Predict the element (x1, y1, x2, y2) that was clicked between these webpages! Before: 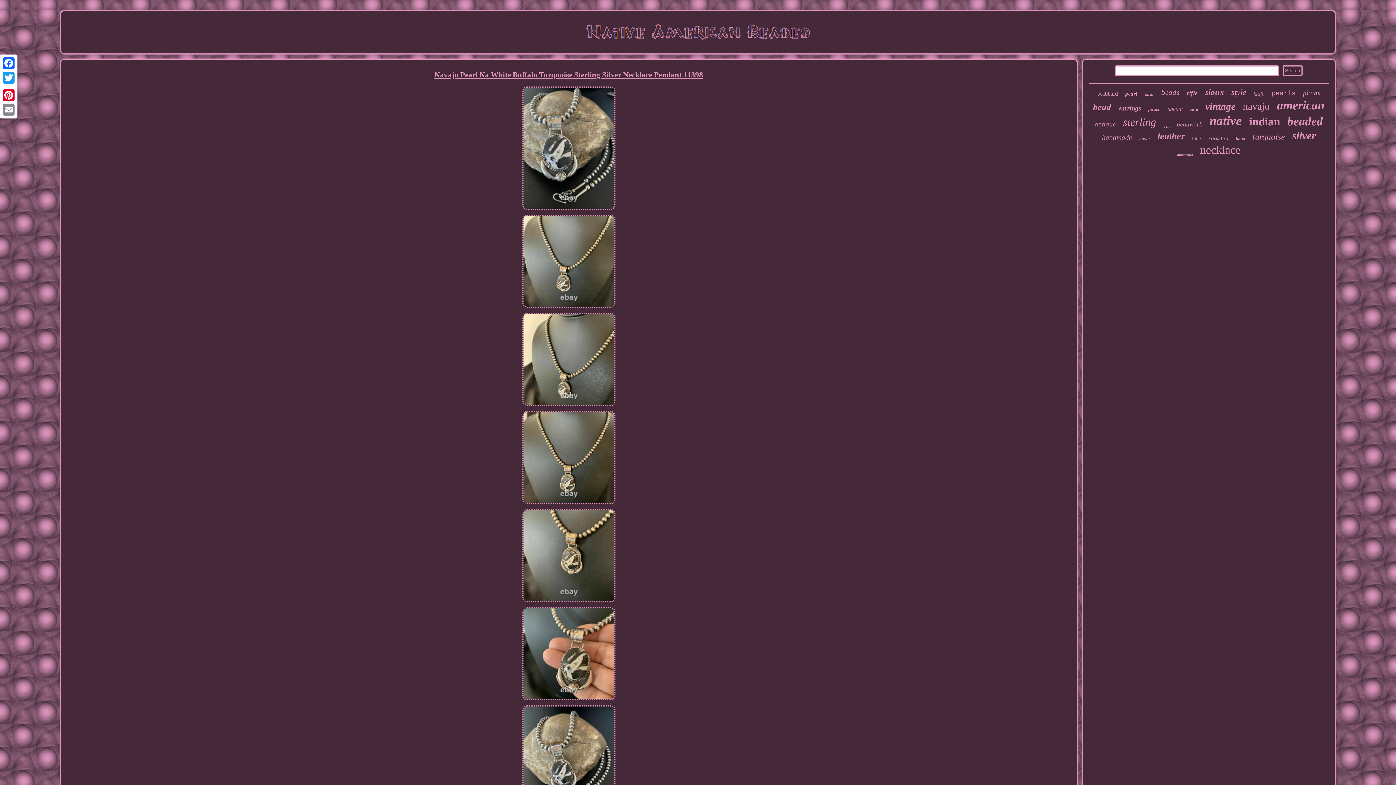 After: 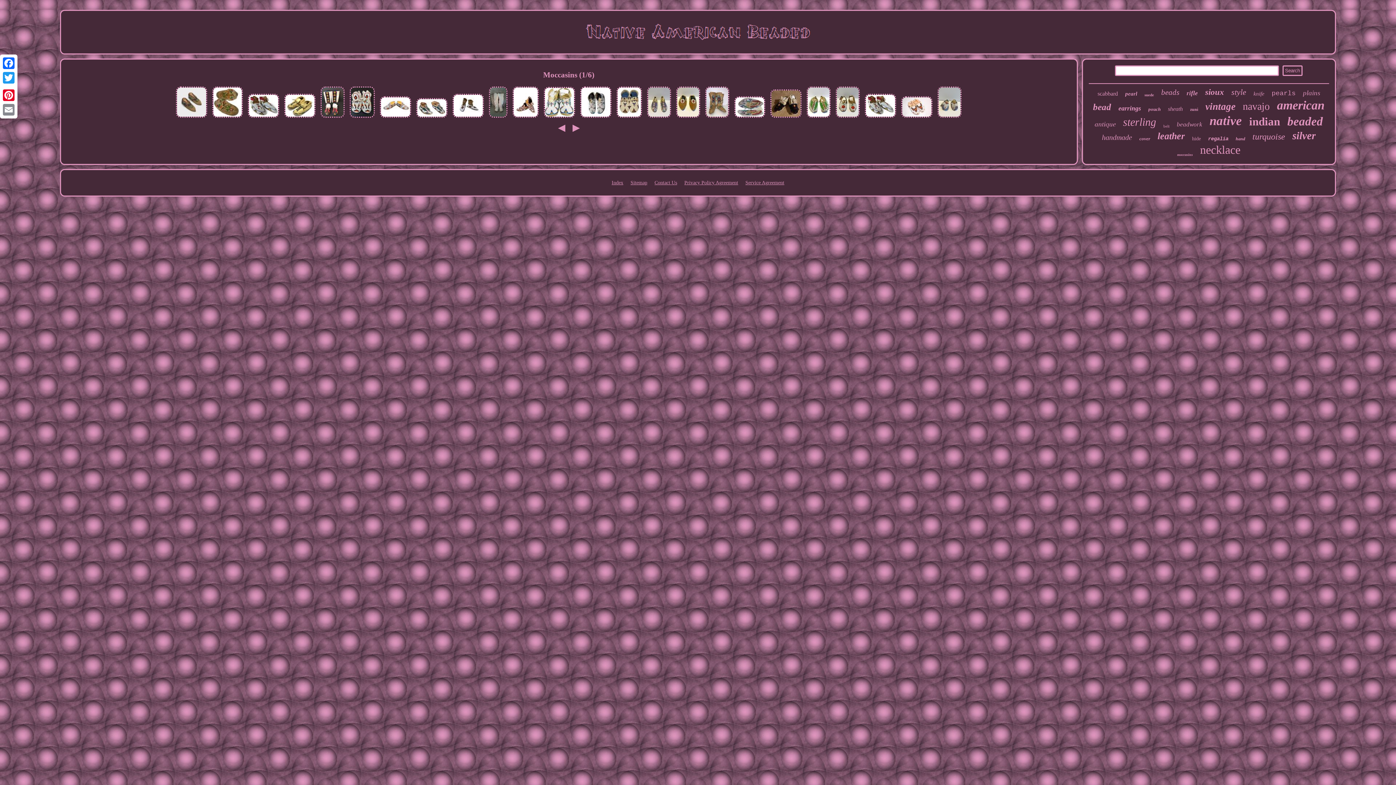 Action: bbox: (1177, 152, 1193, 156) label: moccasins